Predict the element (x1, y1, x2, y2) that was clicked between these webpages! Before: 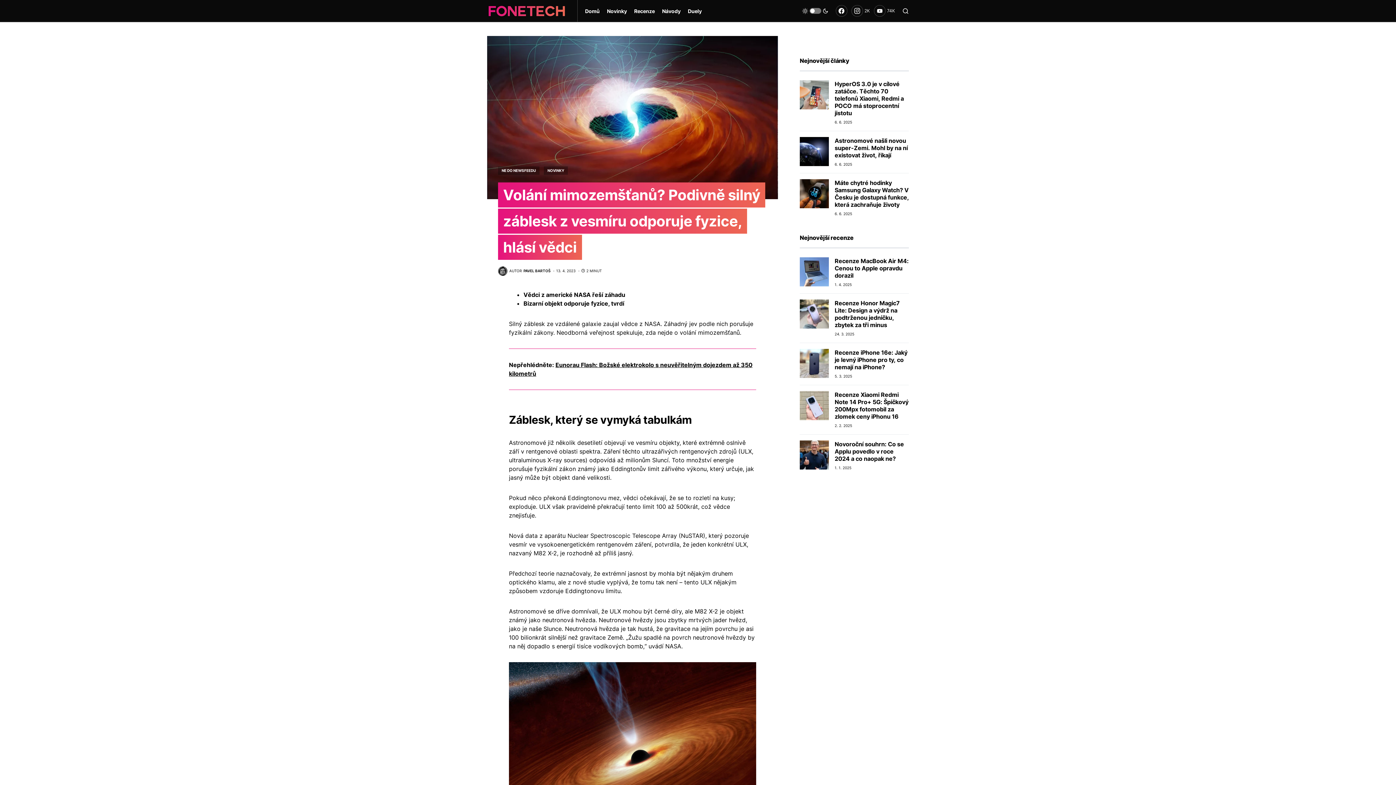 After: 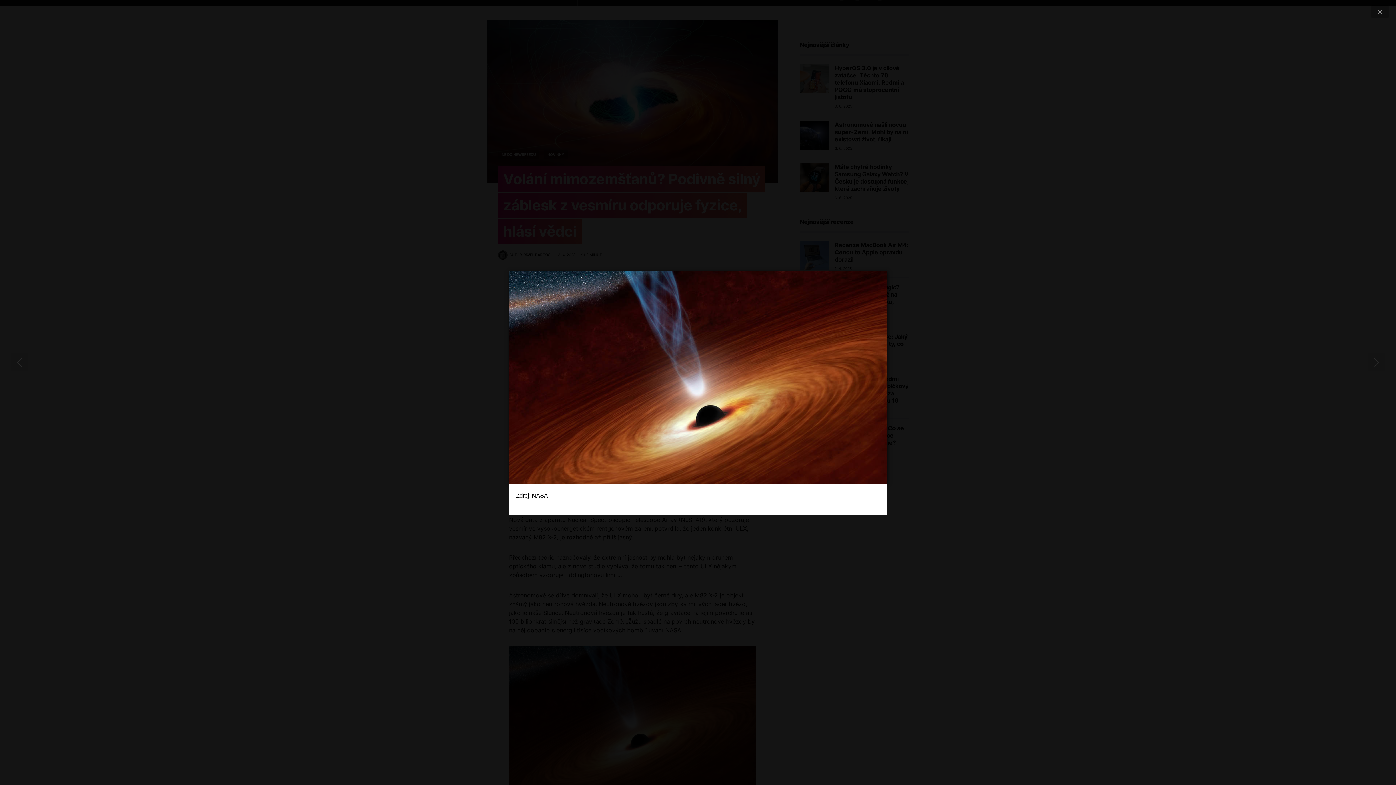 Action: bbox: (509, 662, 756, 801)